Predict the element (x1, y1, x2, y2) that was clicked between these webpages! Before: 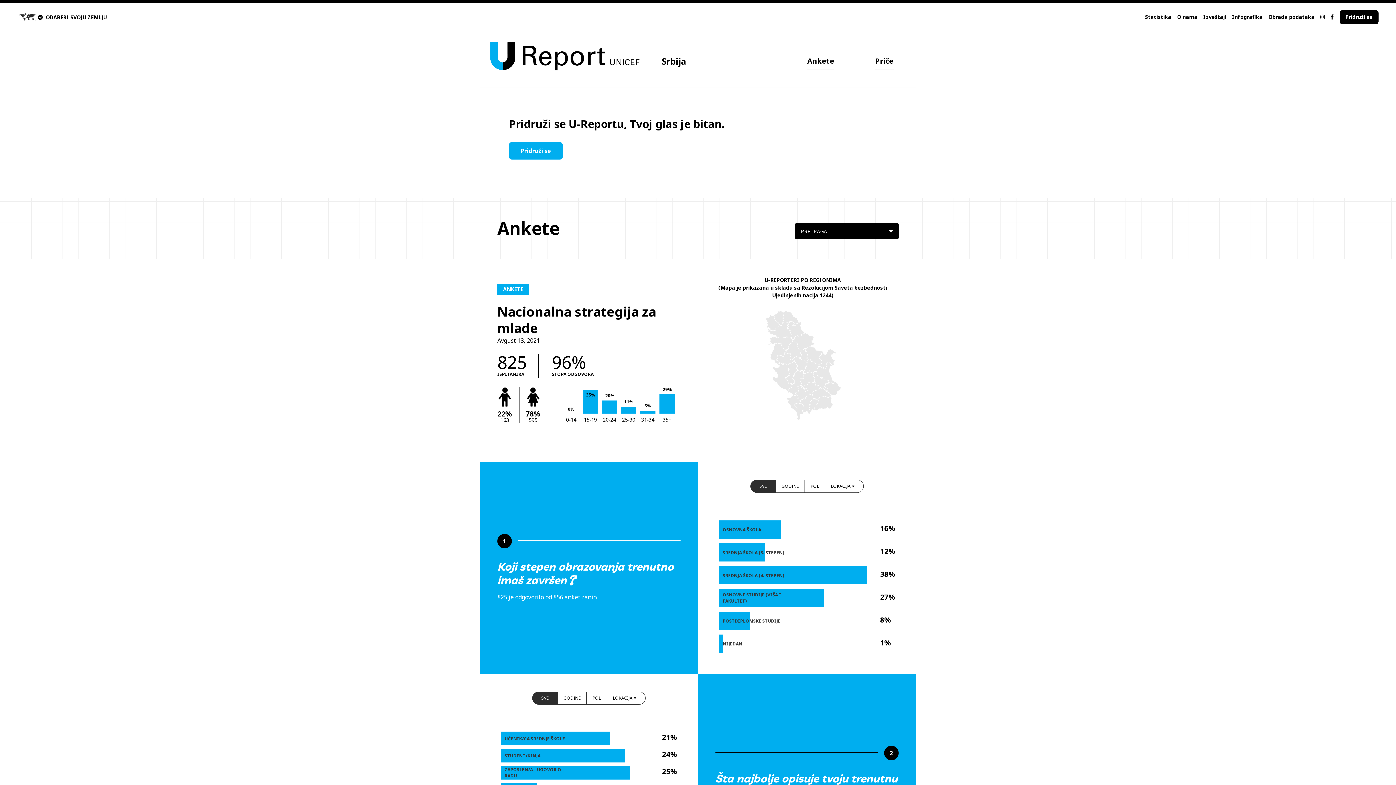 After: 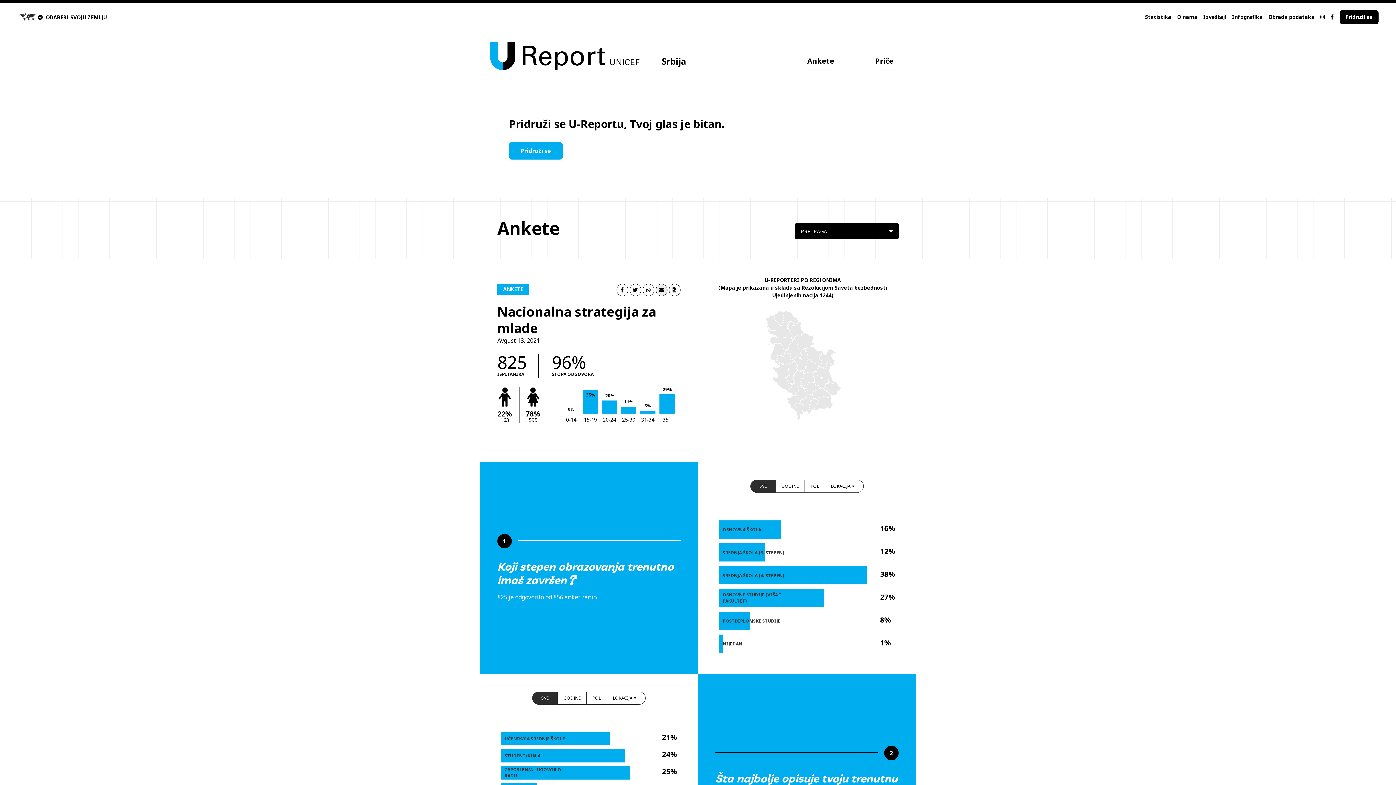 Action: bbox: (655, 284, 667, 296)